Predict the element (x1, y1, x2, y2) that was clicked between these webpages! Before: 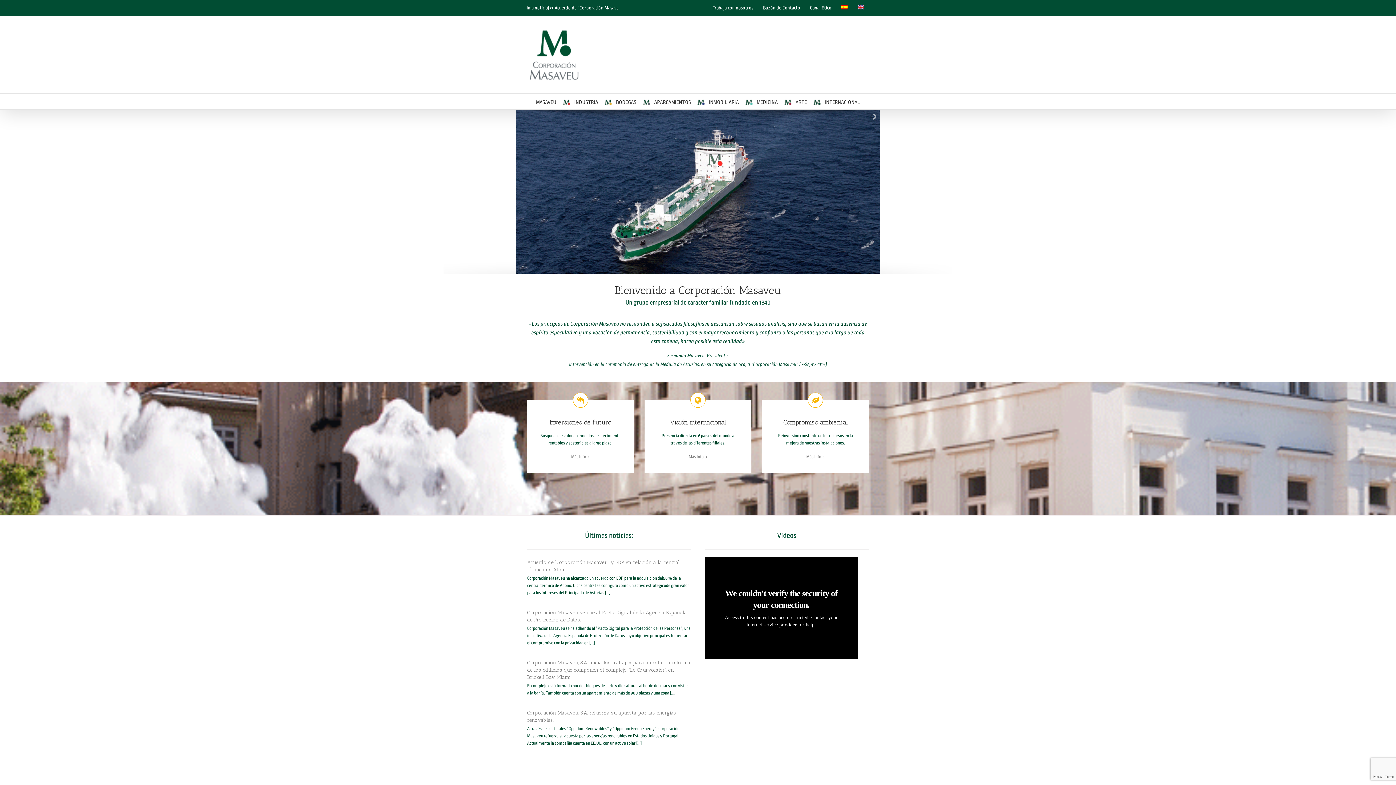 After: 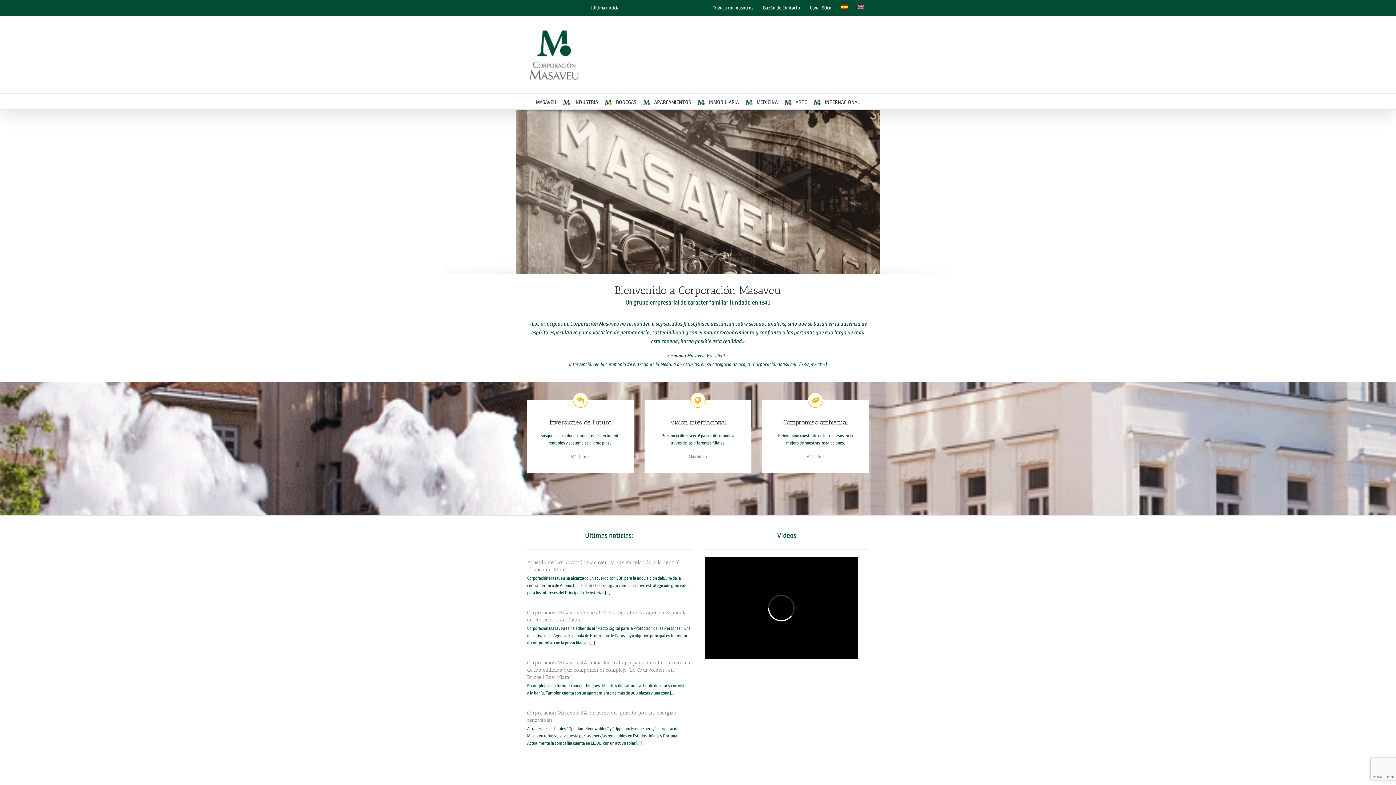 Action: bbox: (836, 0, 852, 16)